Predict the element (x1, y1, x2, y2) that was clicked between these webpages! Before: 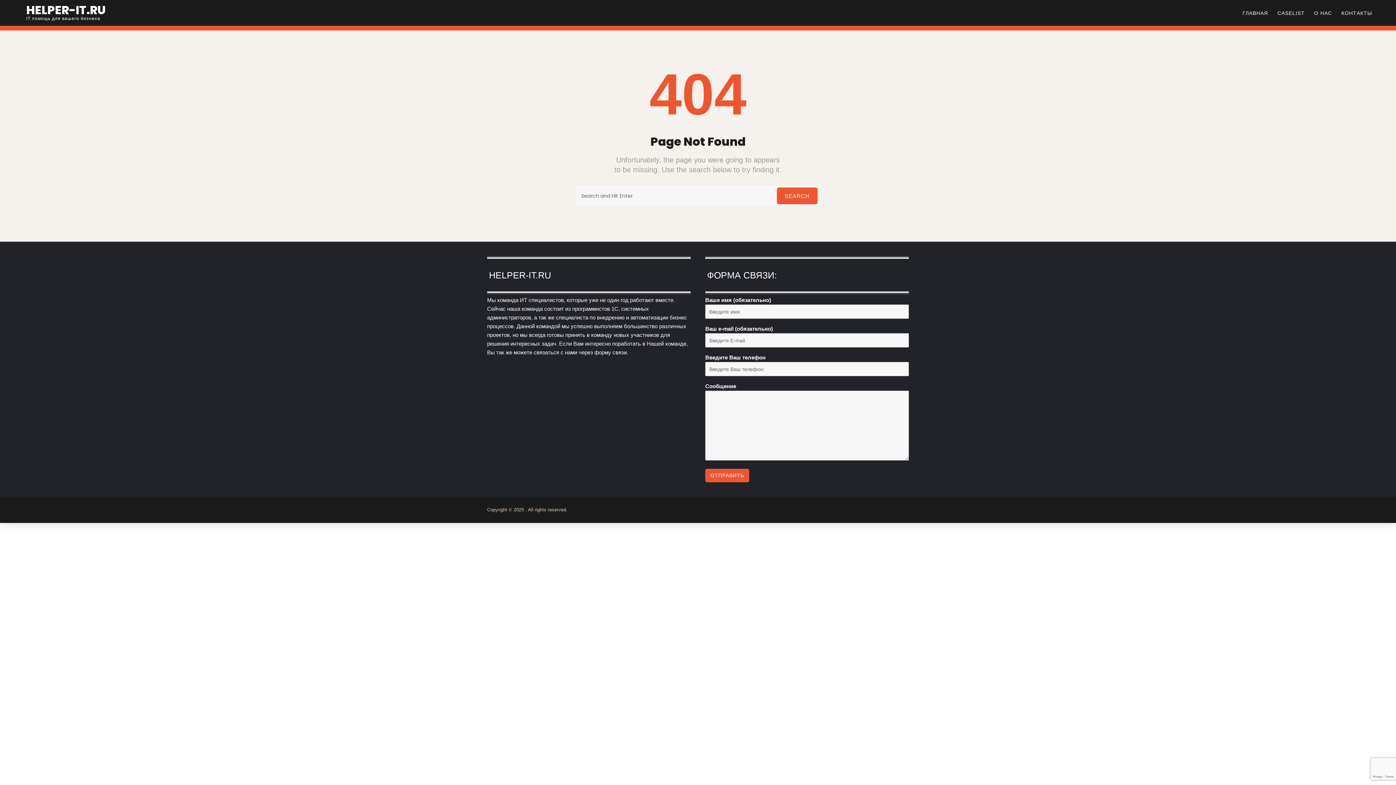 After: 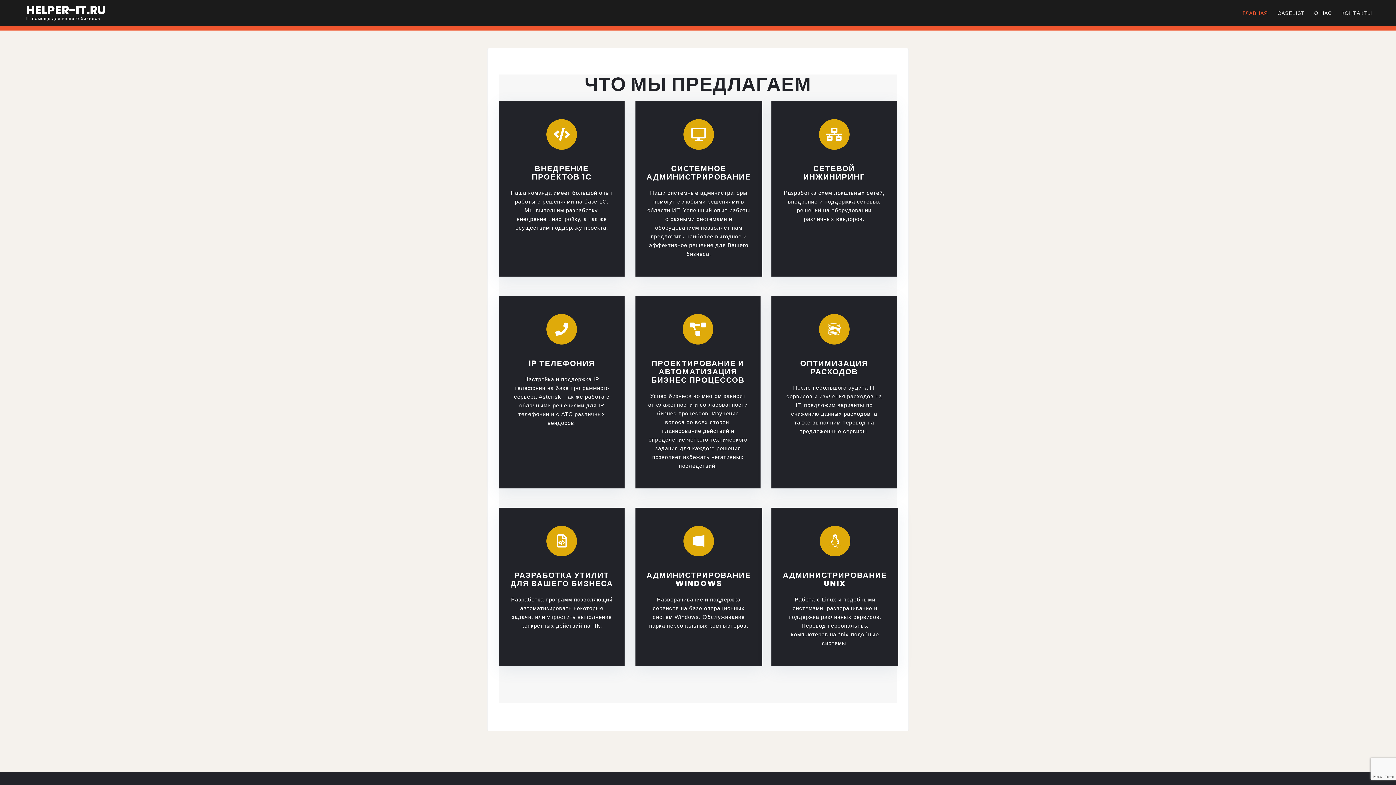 Action: bbox: (26, 1, 105, 18) label: HELPER-IT.RU